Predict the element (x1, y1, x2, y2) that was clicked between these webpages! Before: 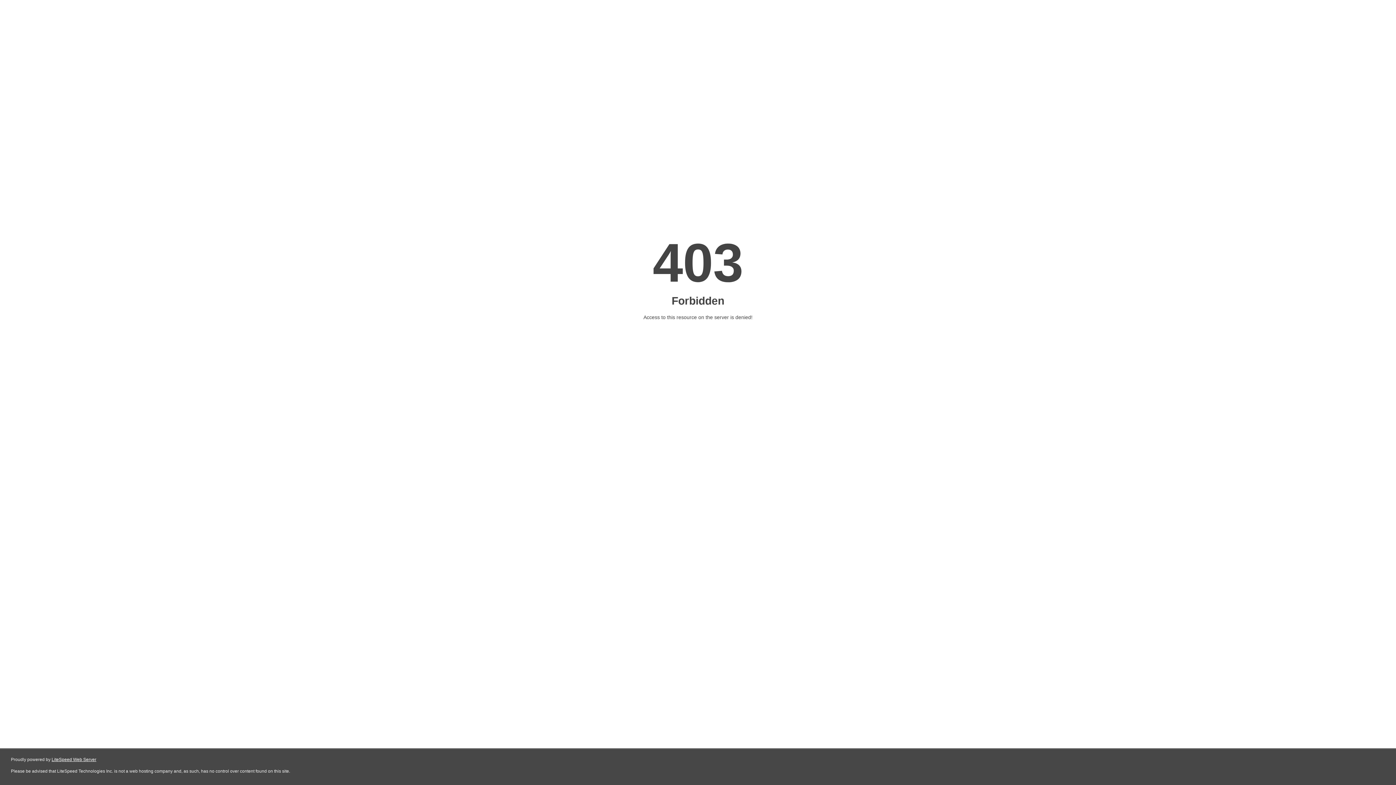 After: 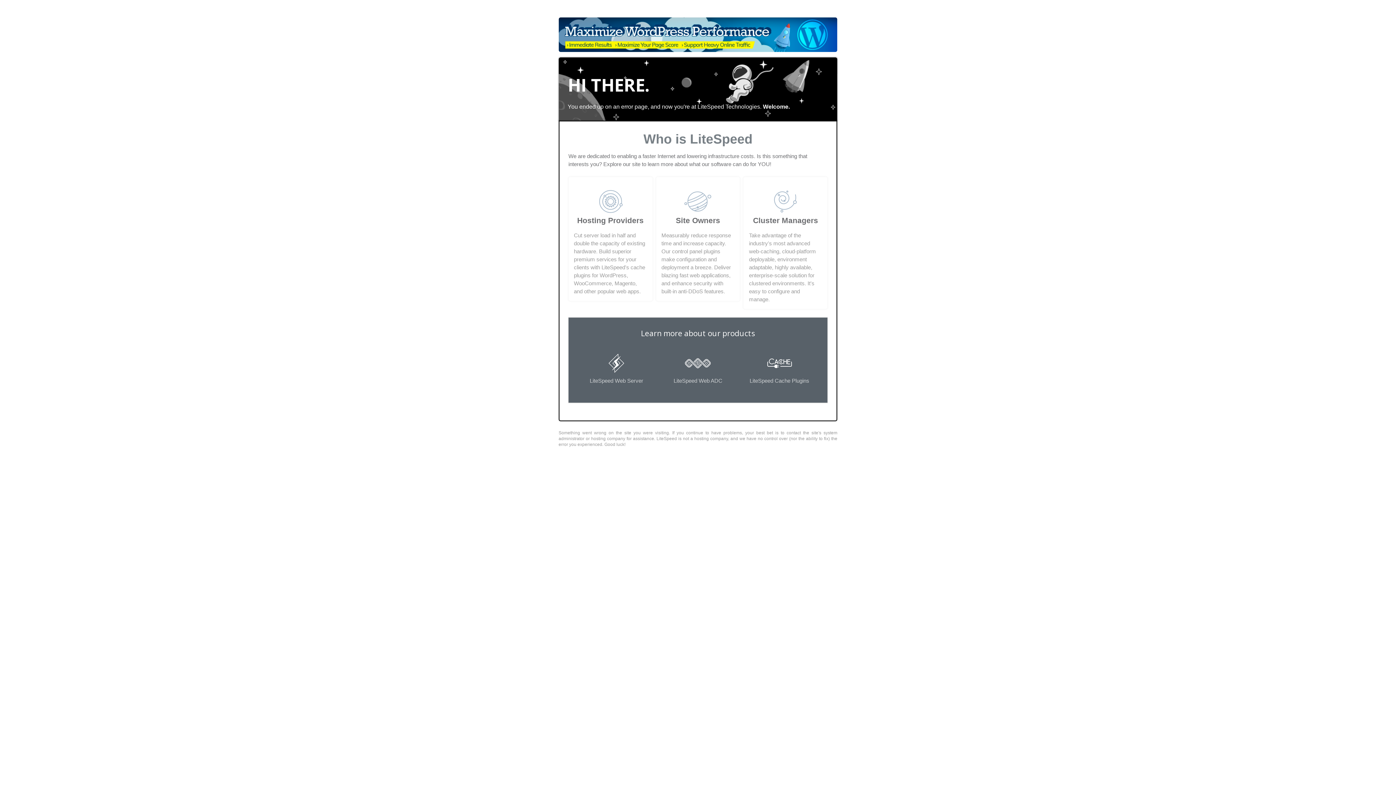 Action: bbox: (51, 757, 96, 762) label: LiteSpeed Web Server